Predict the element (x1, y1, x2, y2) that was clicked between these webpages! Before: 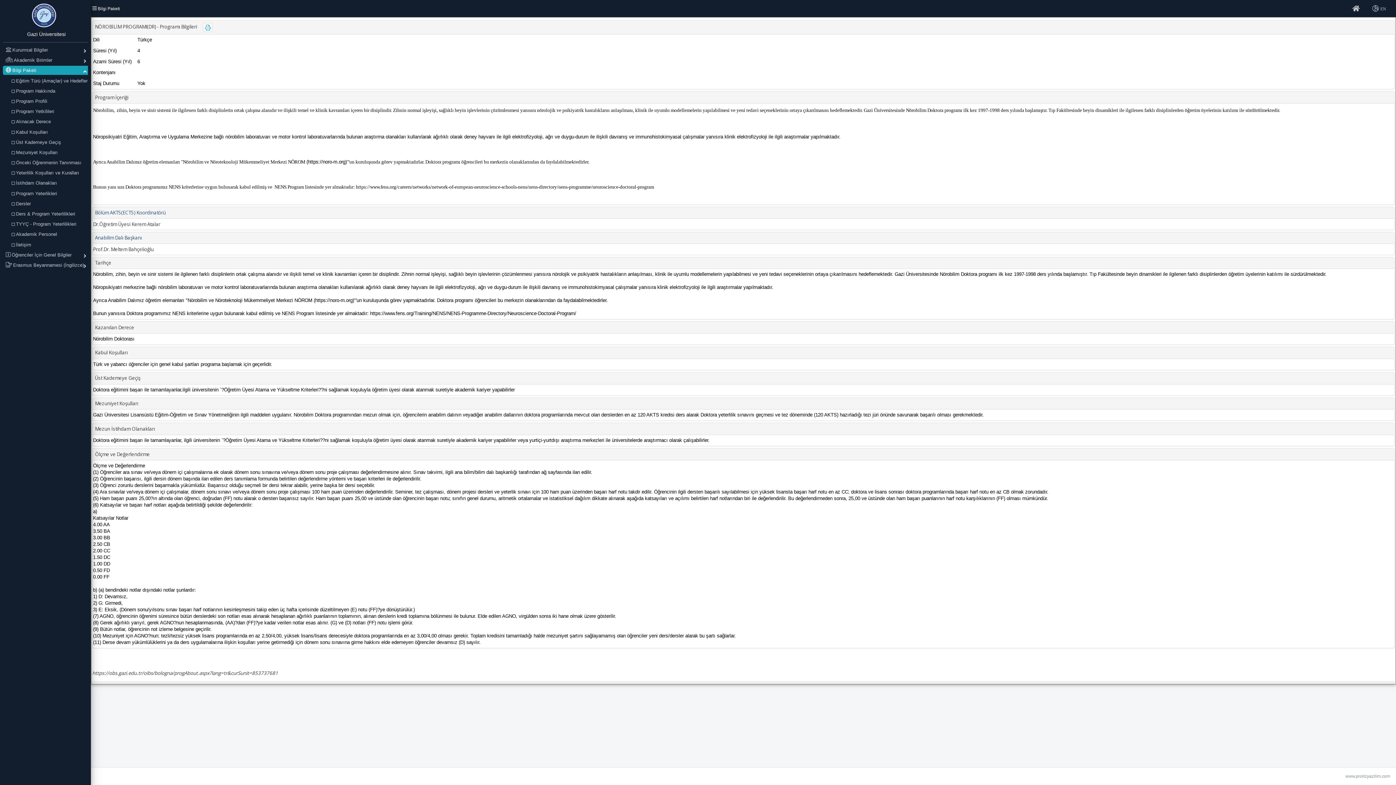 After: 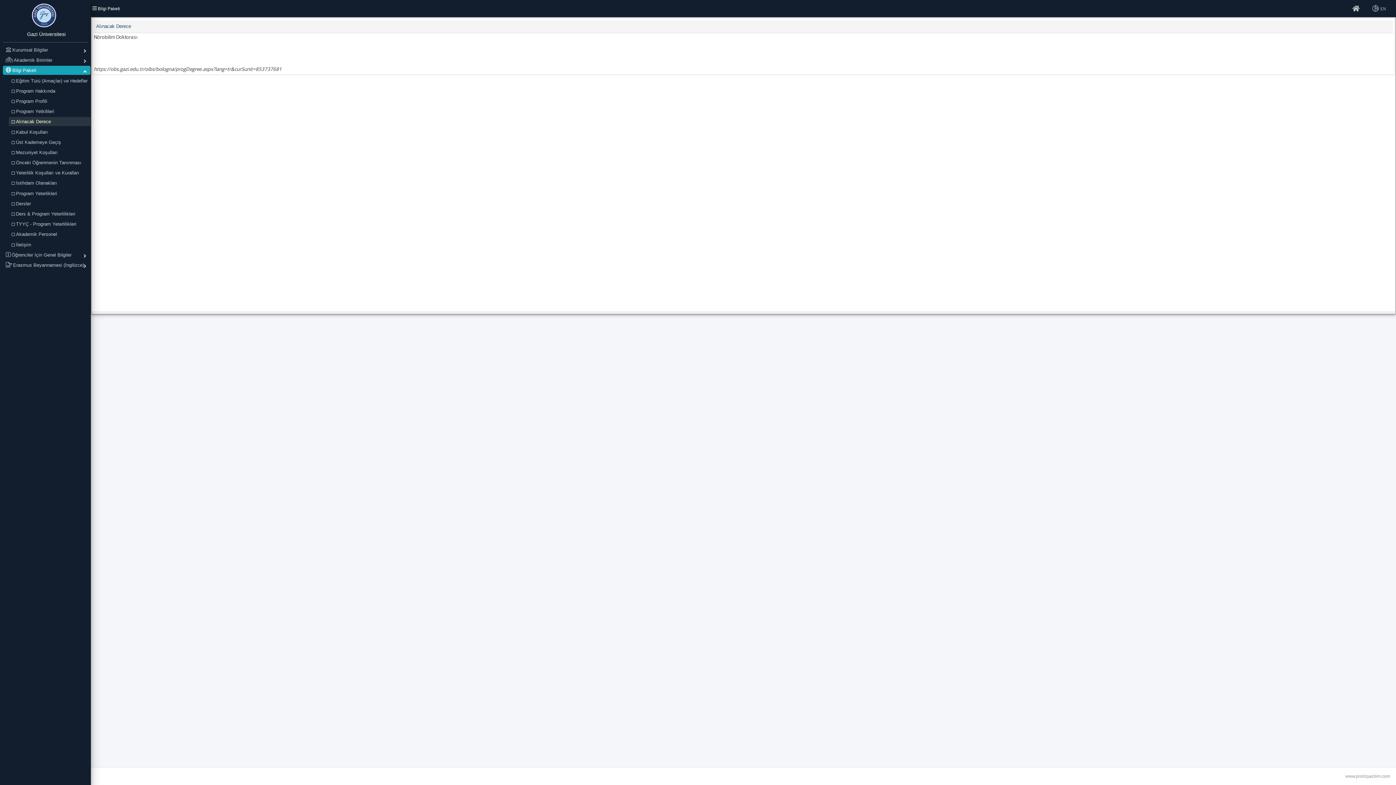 Action: bbox: (8, 117, 90, 126) label: Alınacak Derece